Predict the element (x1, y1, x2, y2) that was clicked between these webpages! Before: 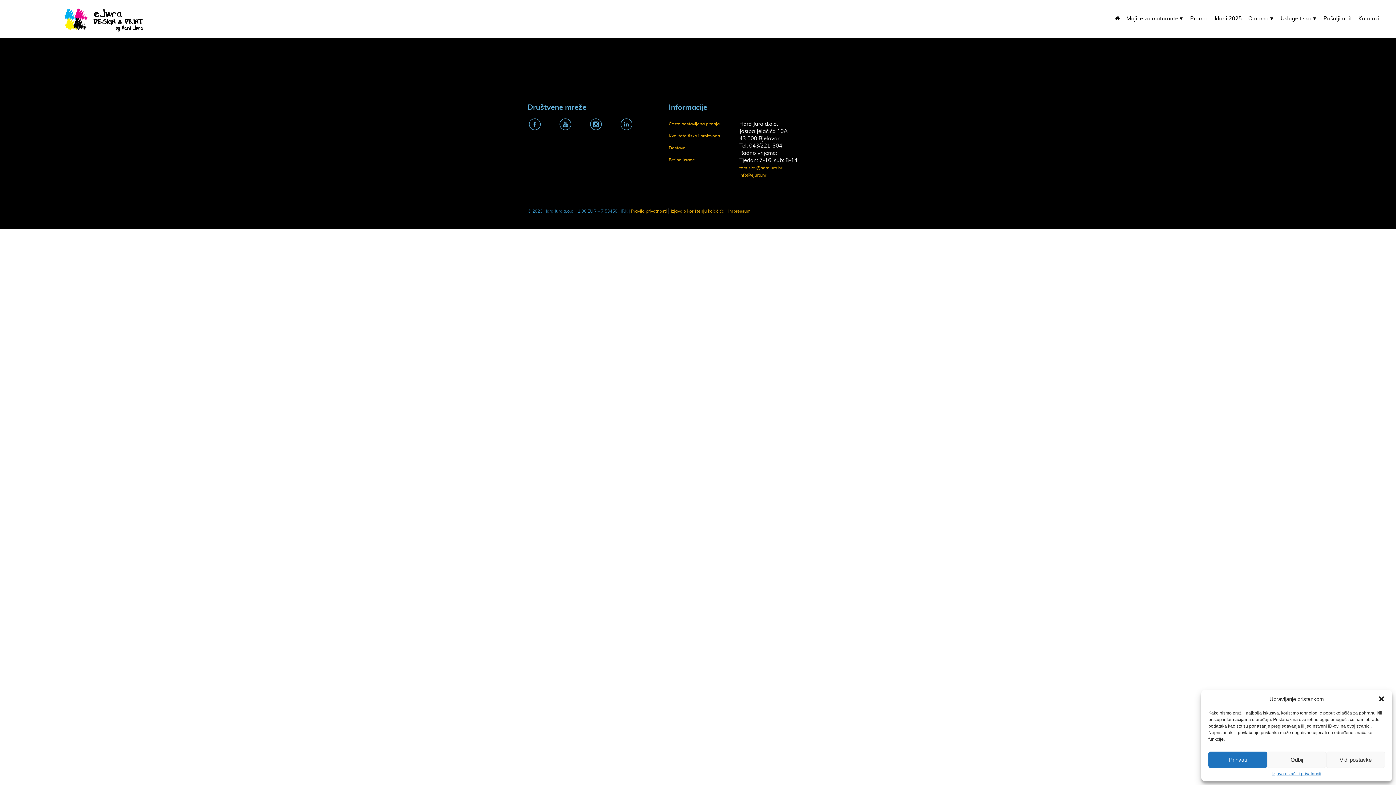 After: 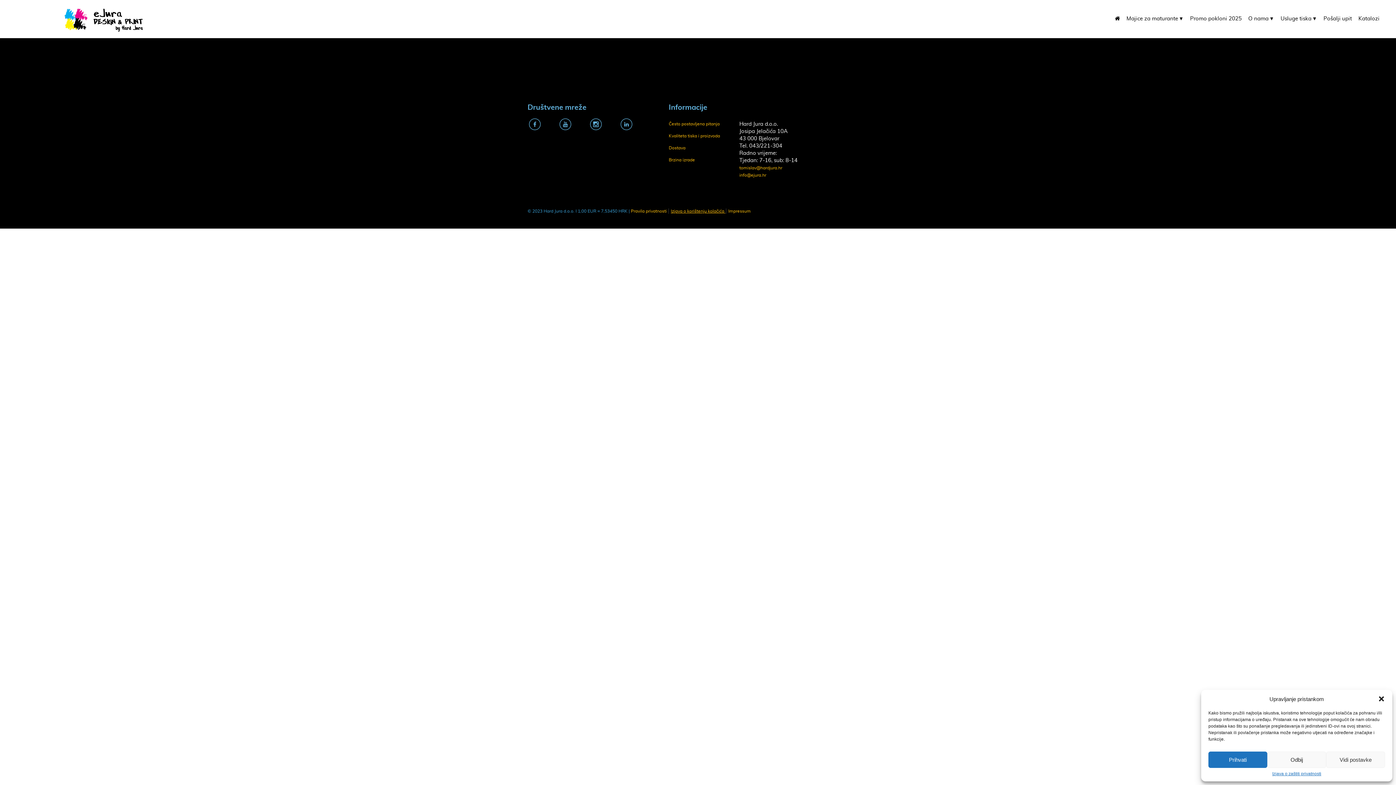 Action: label: Izjava o korištenju kolačića  bbox: (671, 209, 725, 213)